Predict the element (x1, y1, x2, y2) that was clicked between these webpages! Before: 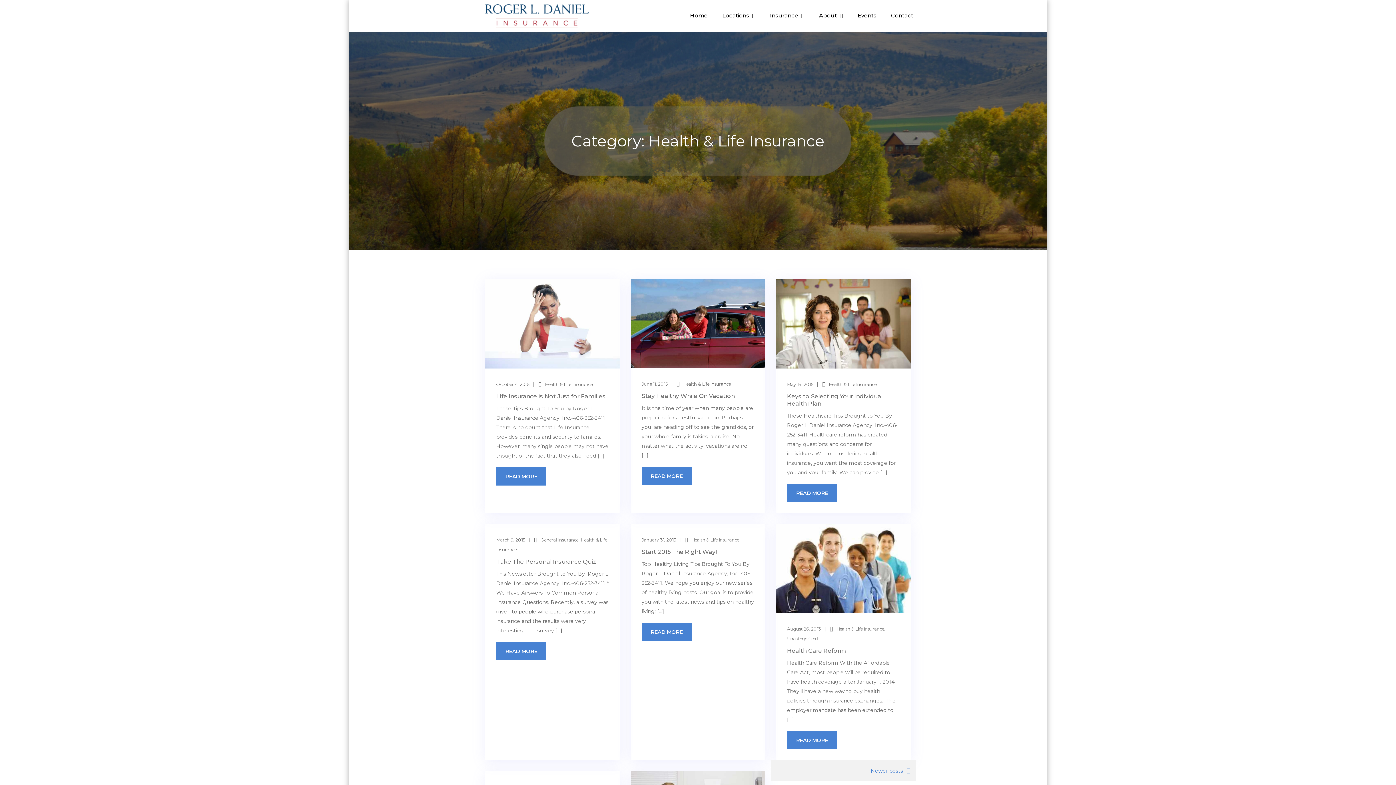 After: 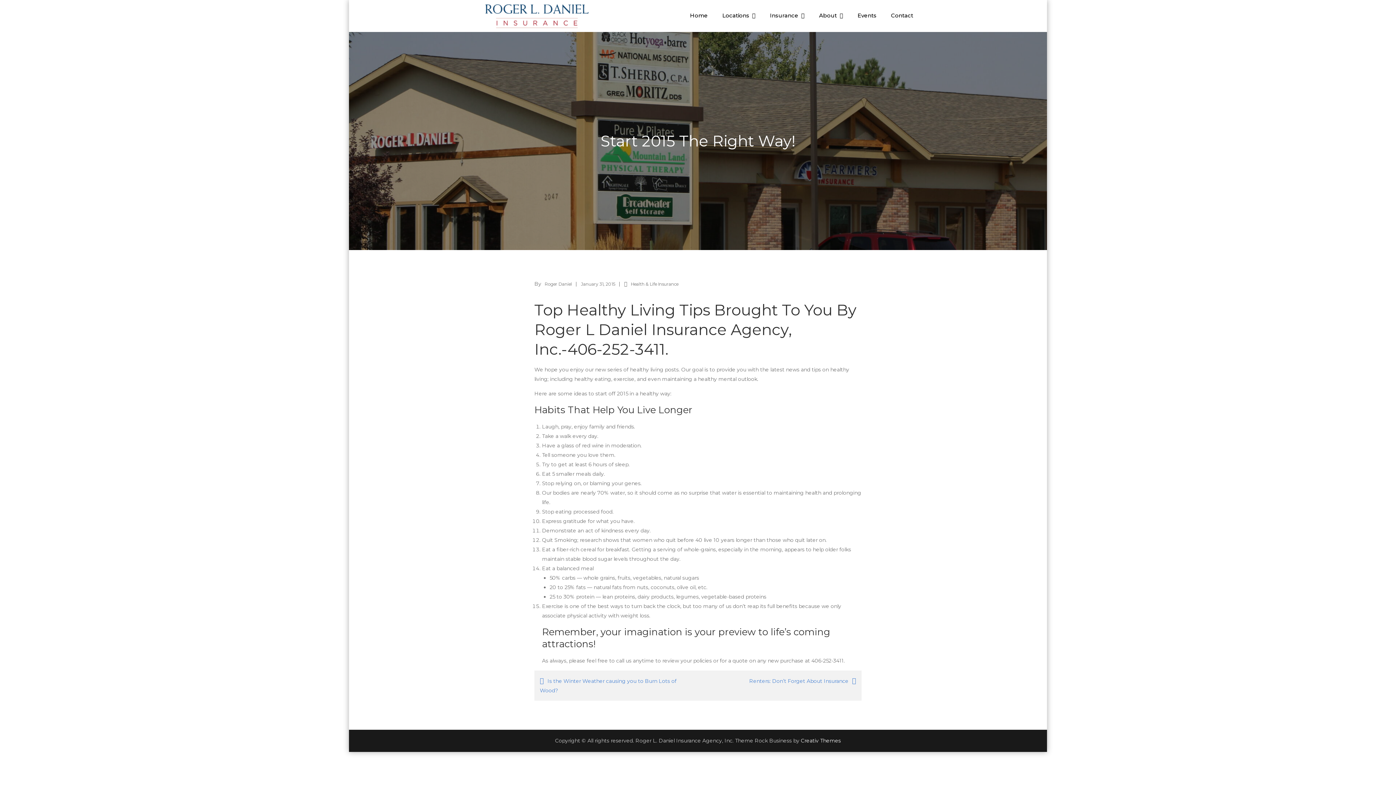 Action: bbox: (641, 548, 717, 555) label: Start 2015 The Right Way!